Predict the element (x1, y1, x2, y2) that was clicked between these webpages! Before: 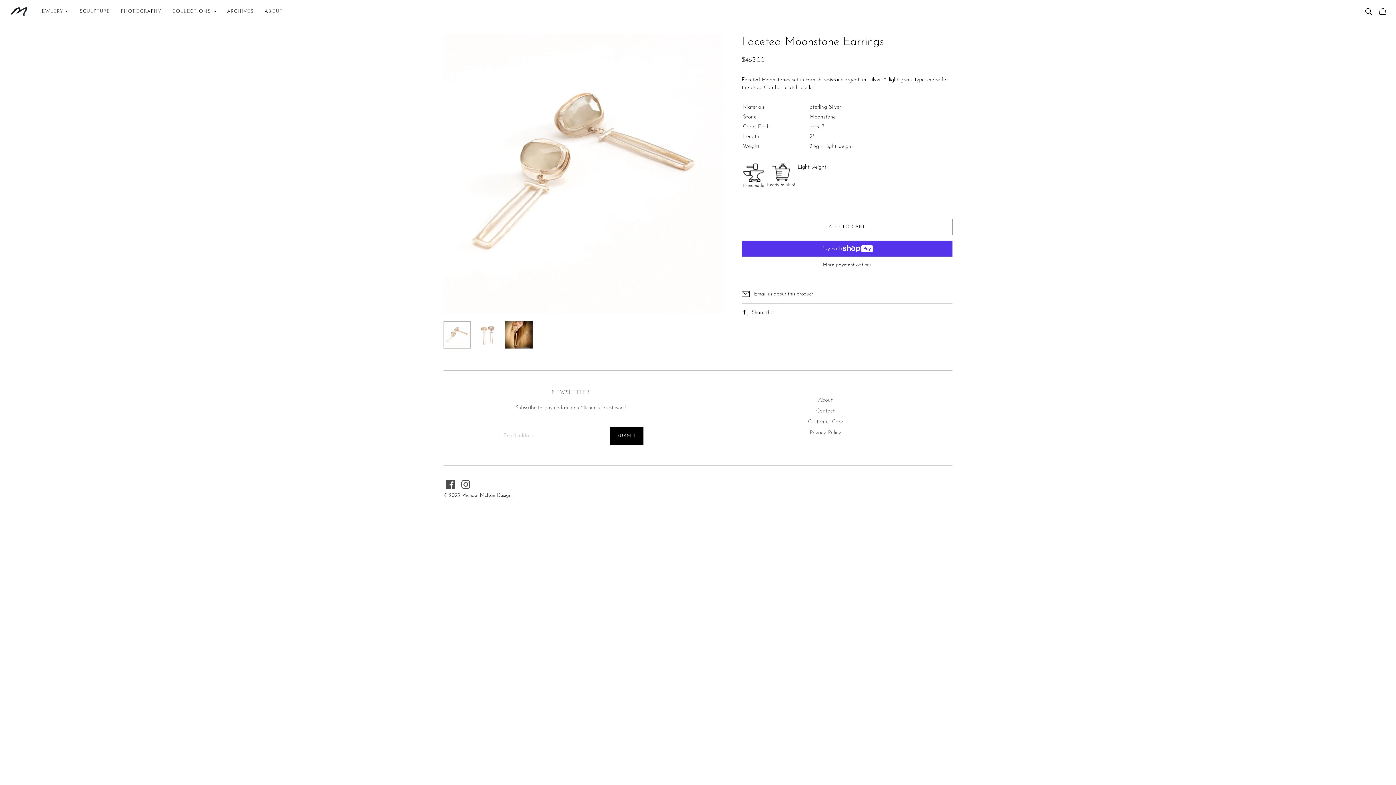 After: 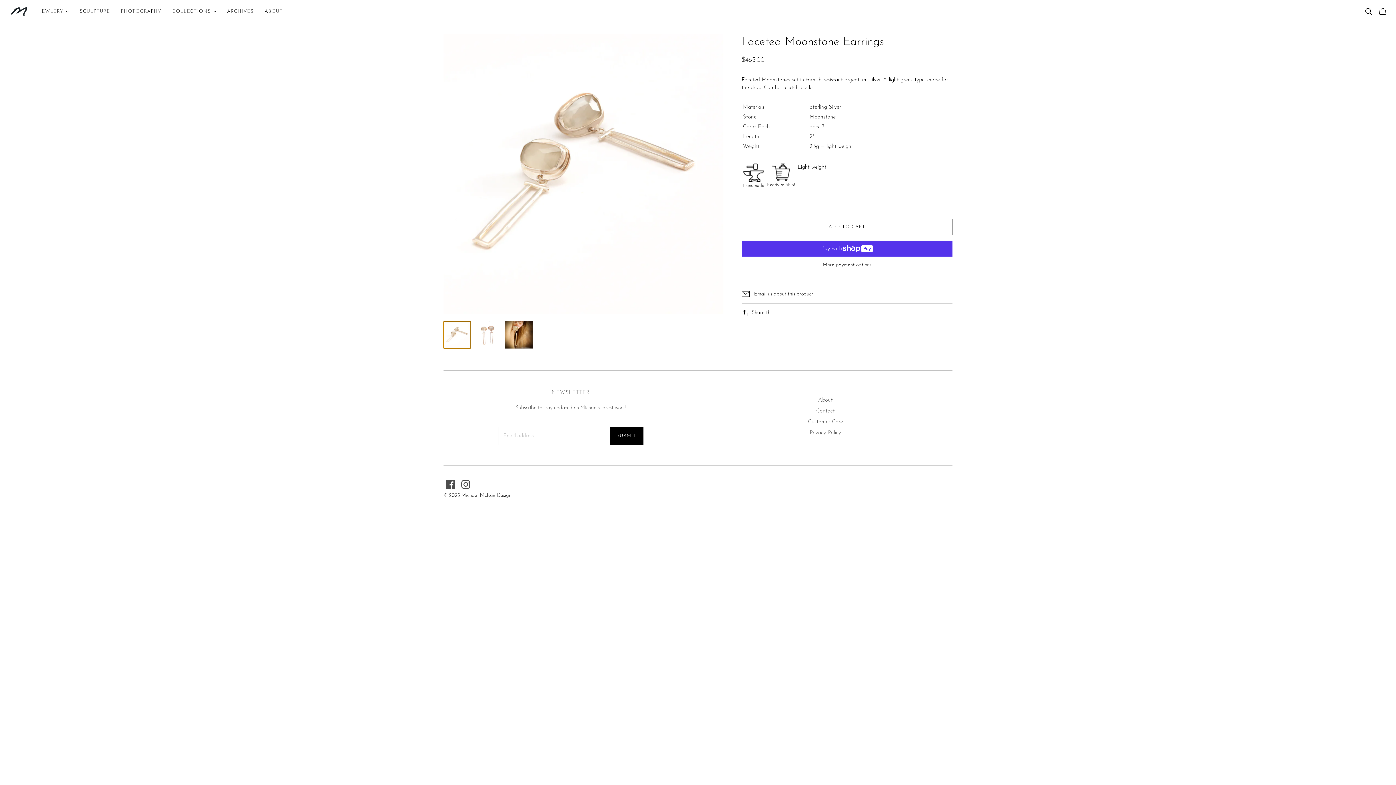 Action: label: Faceted Moonstone Earrings thumbnail bbox: (443, 321, 470, 348)